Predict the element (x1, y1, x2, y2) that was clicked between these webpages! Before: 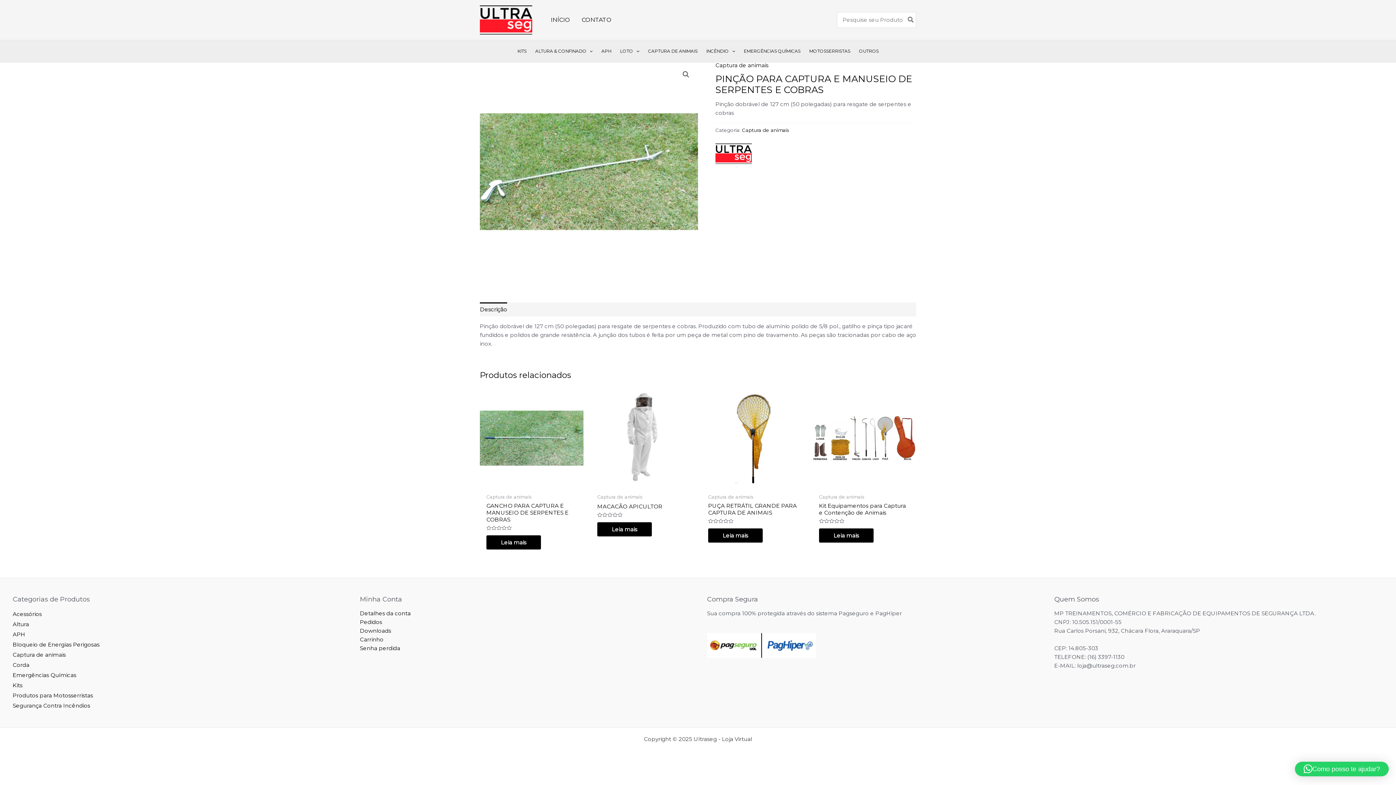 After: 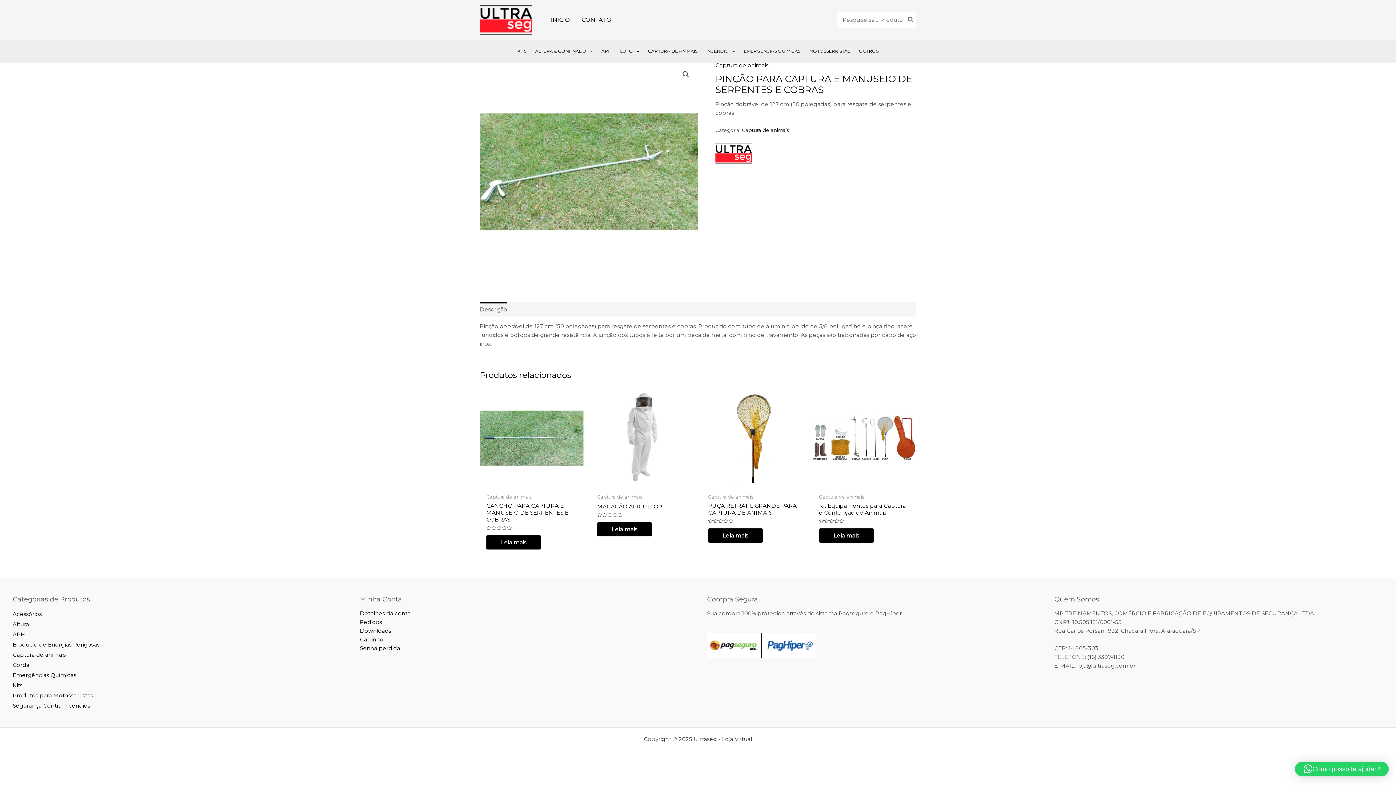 Action: bbox: (480, 302, 507, 316) label: Descrição